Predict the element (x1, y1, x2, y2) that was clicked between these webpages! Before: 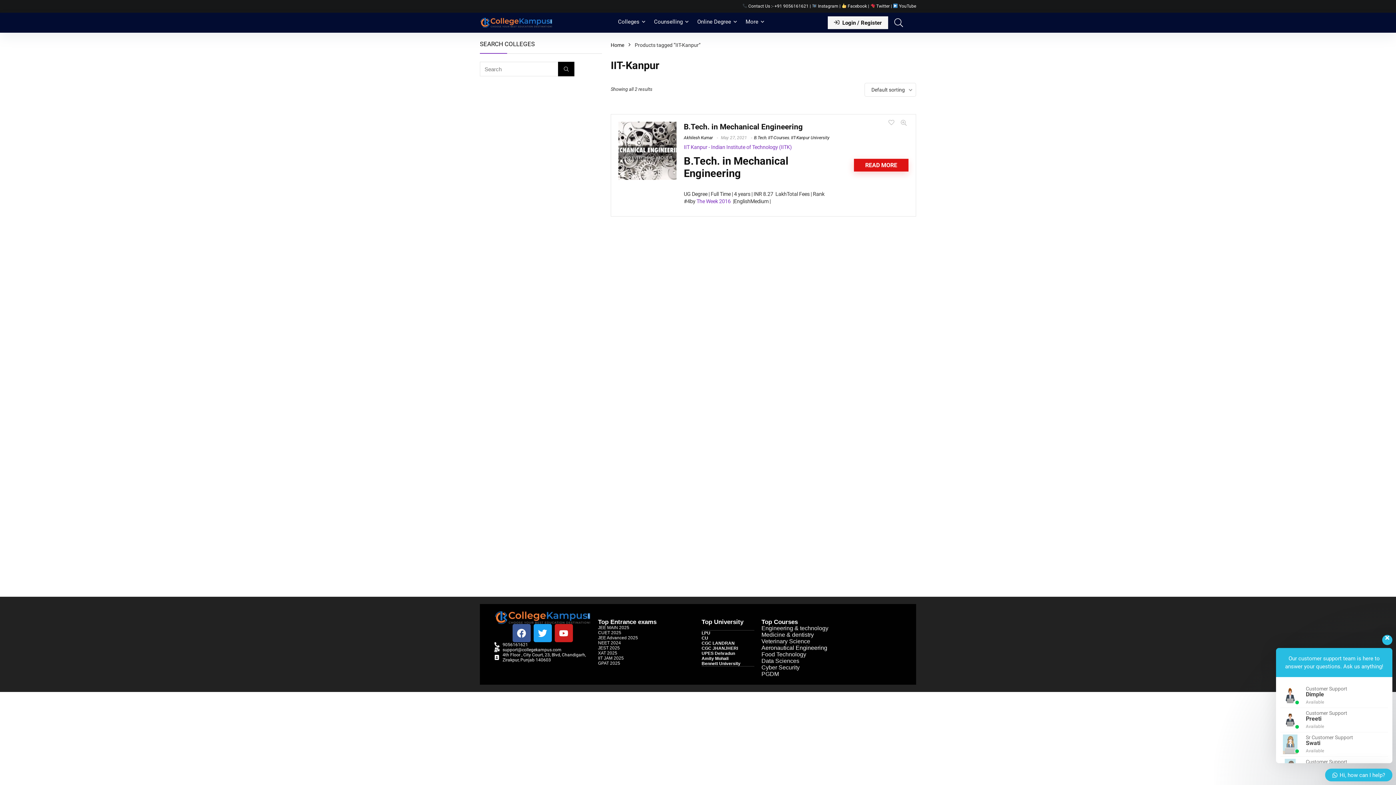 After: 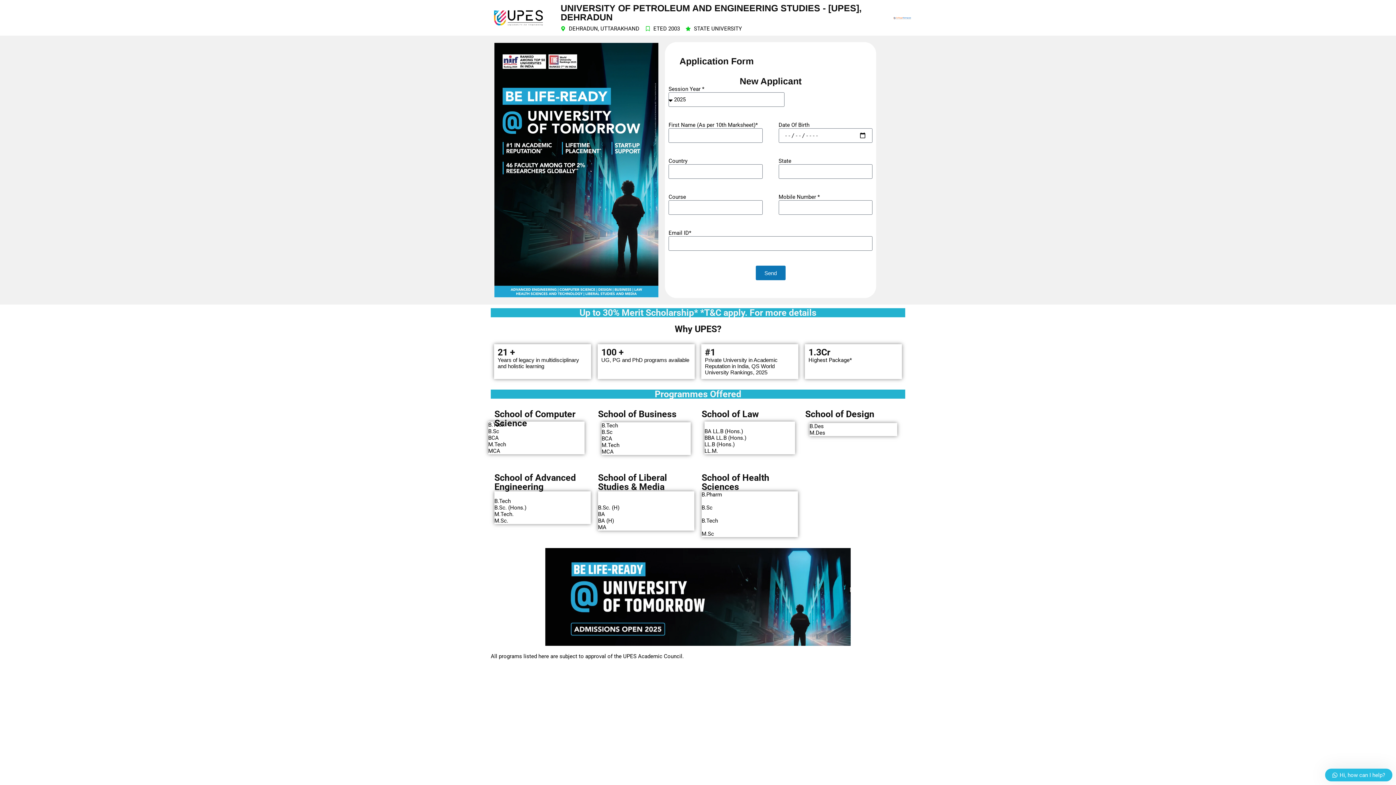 Action: label: UPES Dehradun bbox: (701, 651, 735, 656)